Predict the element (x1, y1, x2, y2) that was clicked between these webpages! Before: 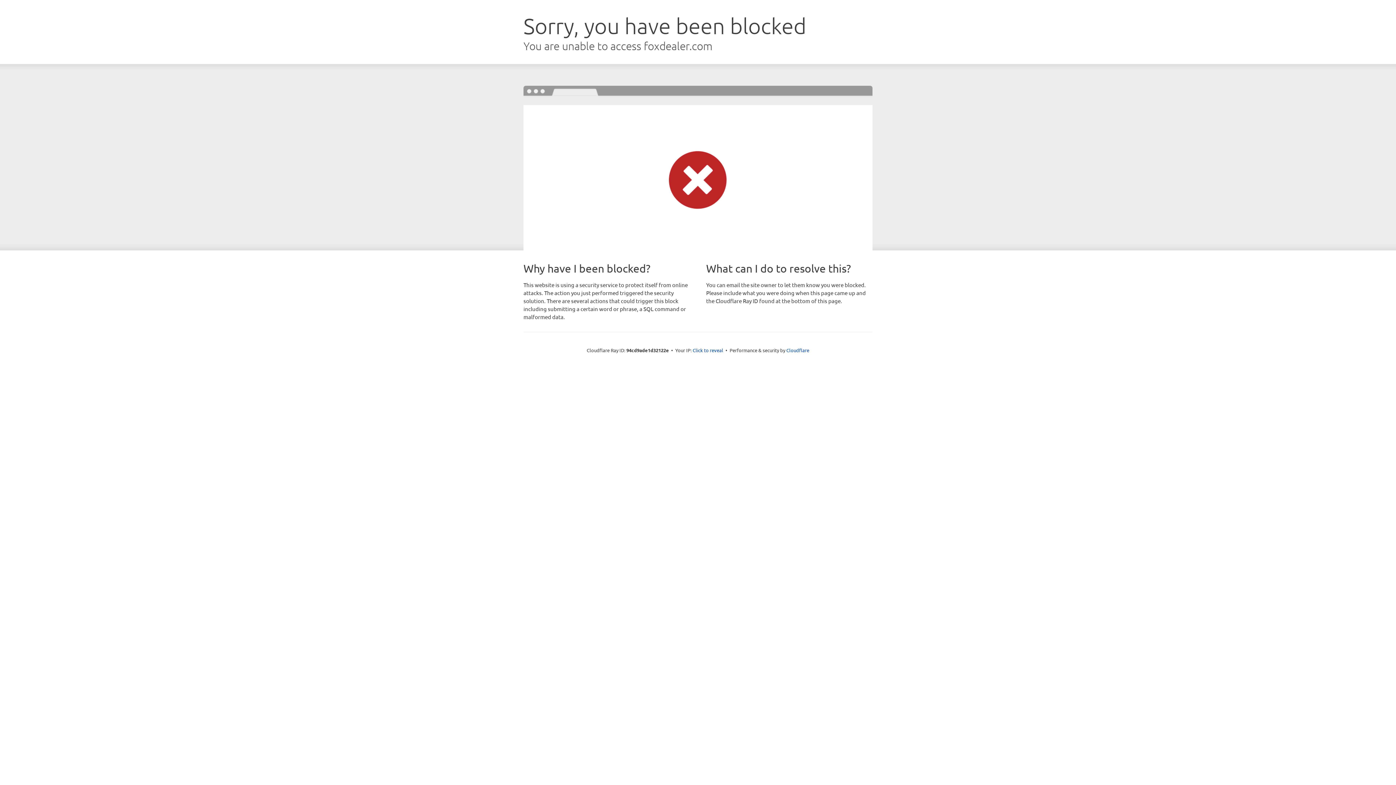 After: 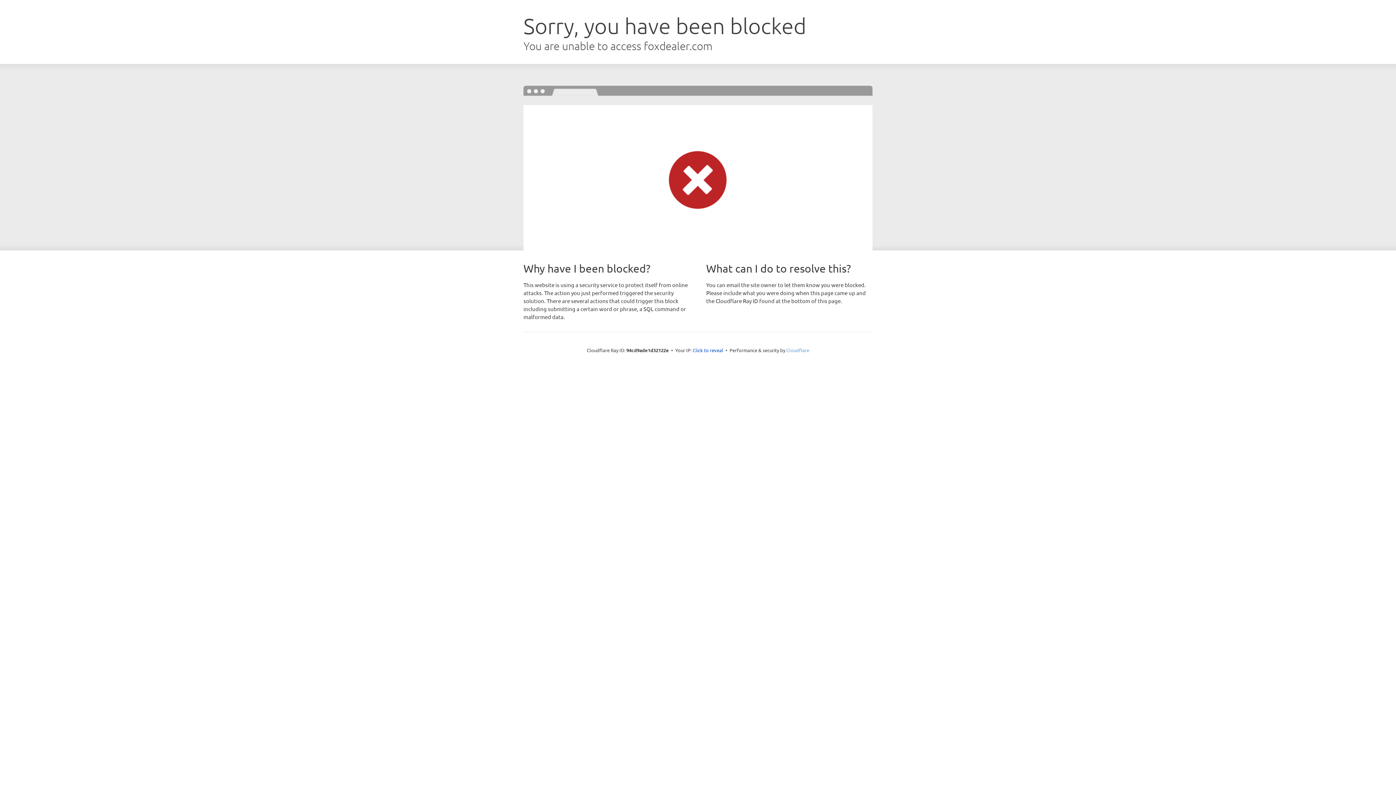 Action: label: Cloudflare bbox: (786, 347, 809, 353)